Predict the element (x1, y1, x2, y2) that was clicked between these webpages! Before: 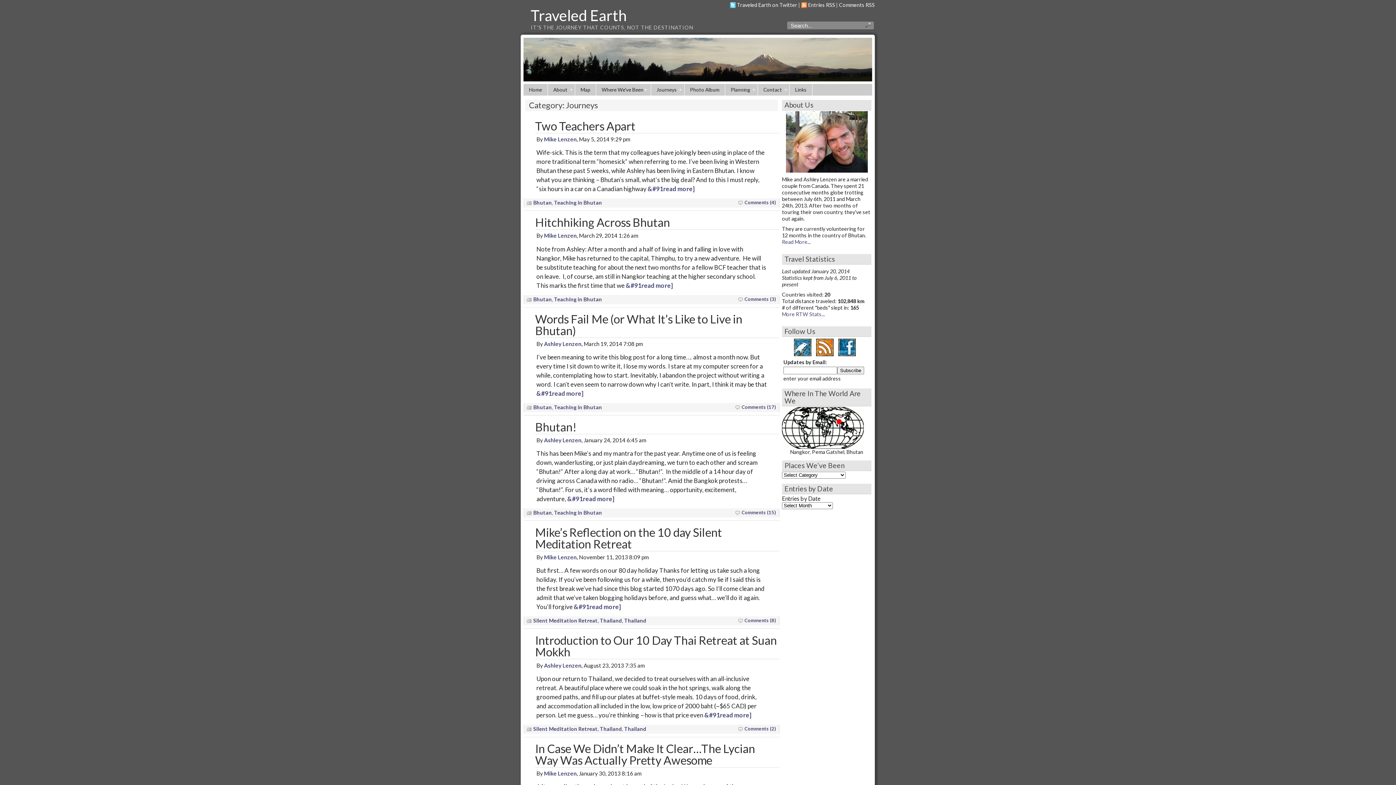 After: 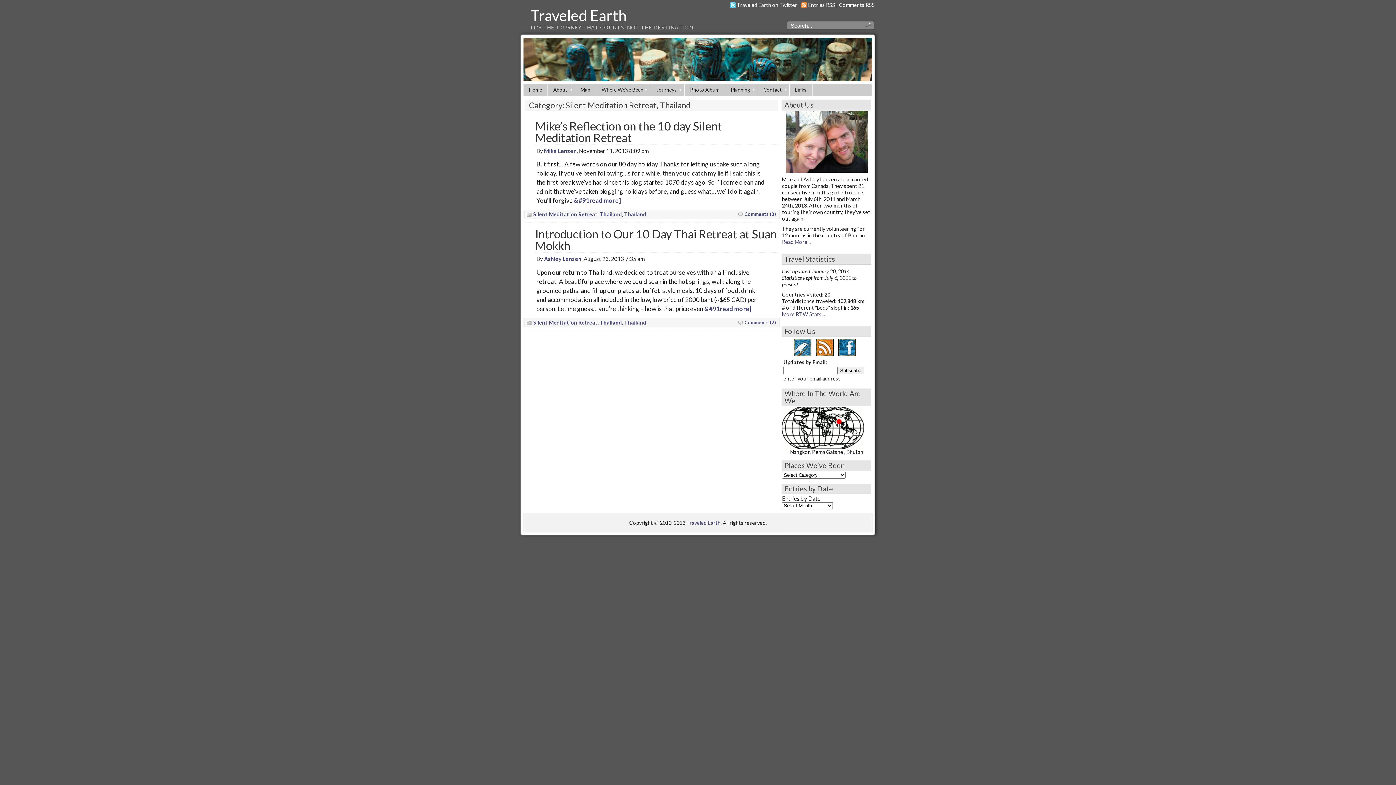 Action: label: Silent Meditation Retreat, Thailand bbox: (533, 726, 622, 732)